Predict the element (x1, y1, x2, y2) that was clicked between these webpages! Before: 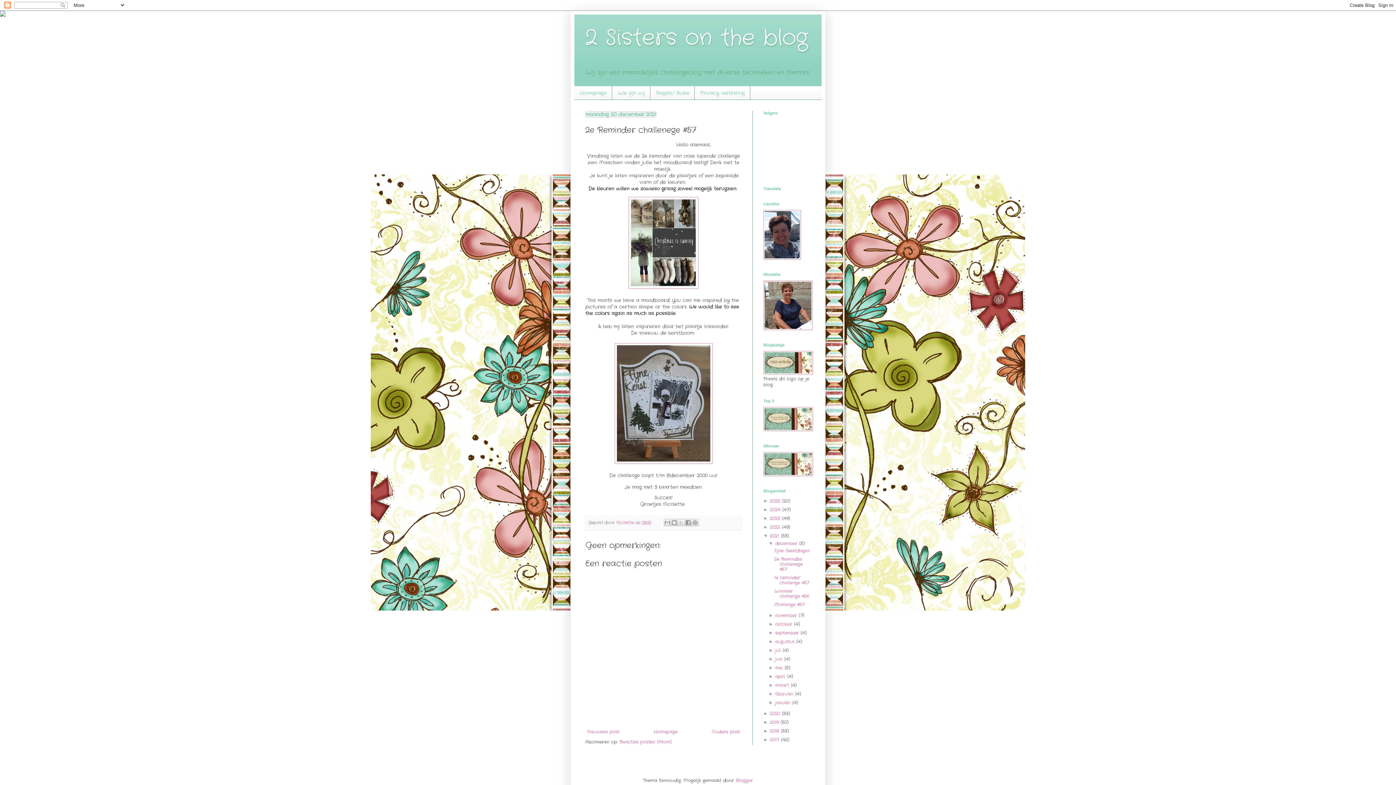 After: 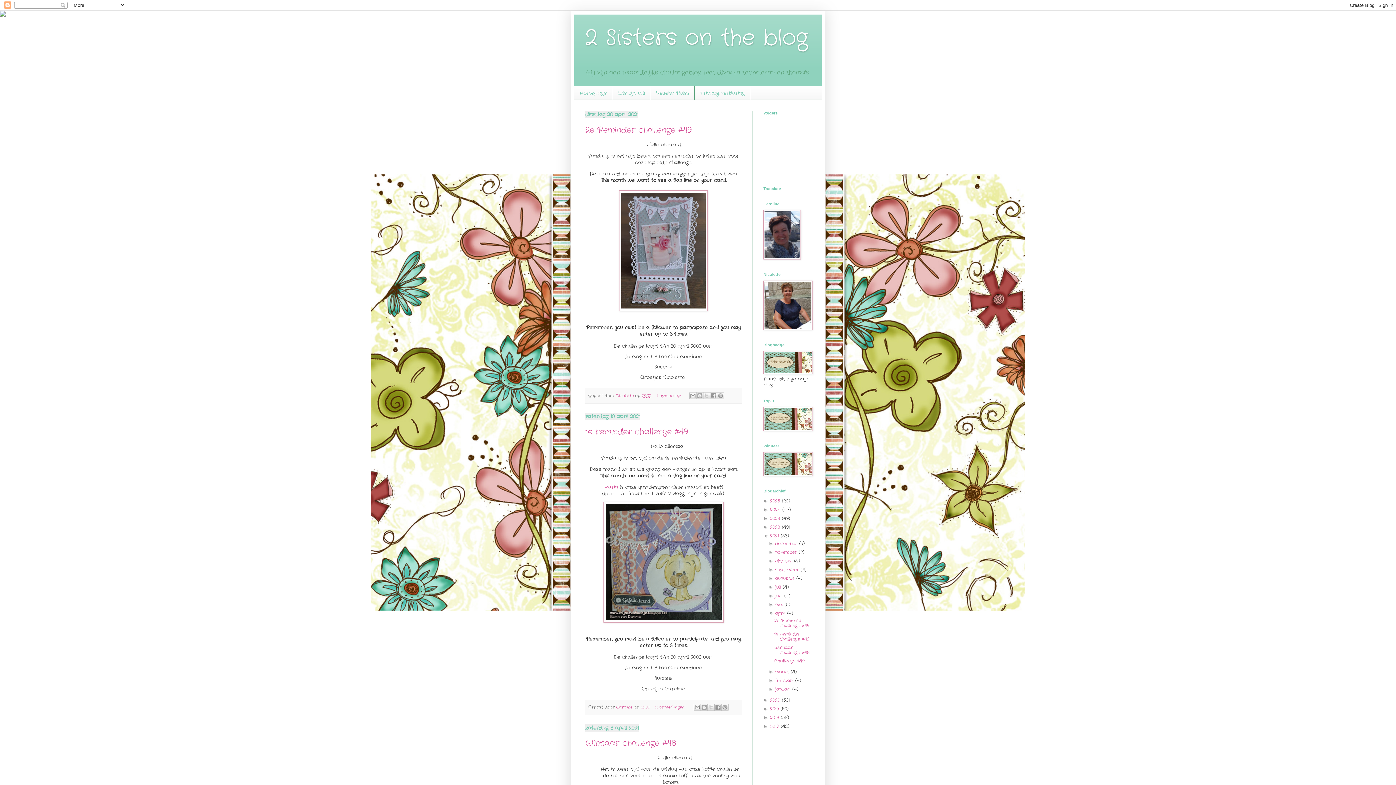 Action: bbox: (775, 673, 787, 680) label: april 